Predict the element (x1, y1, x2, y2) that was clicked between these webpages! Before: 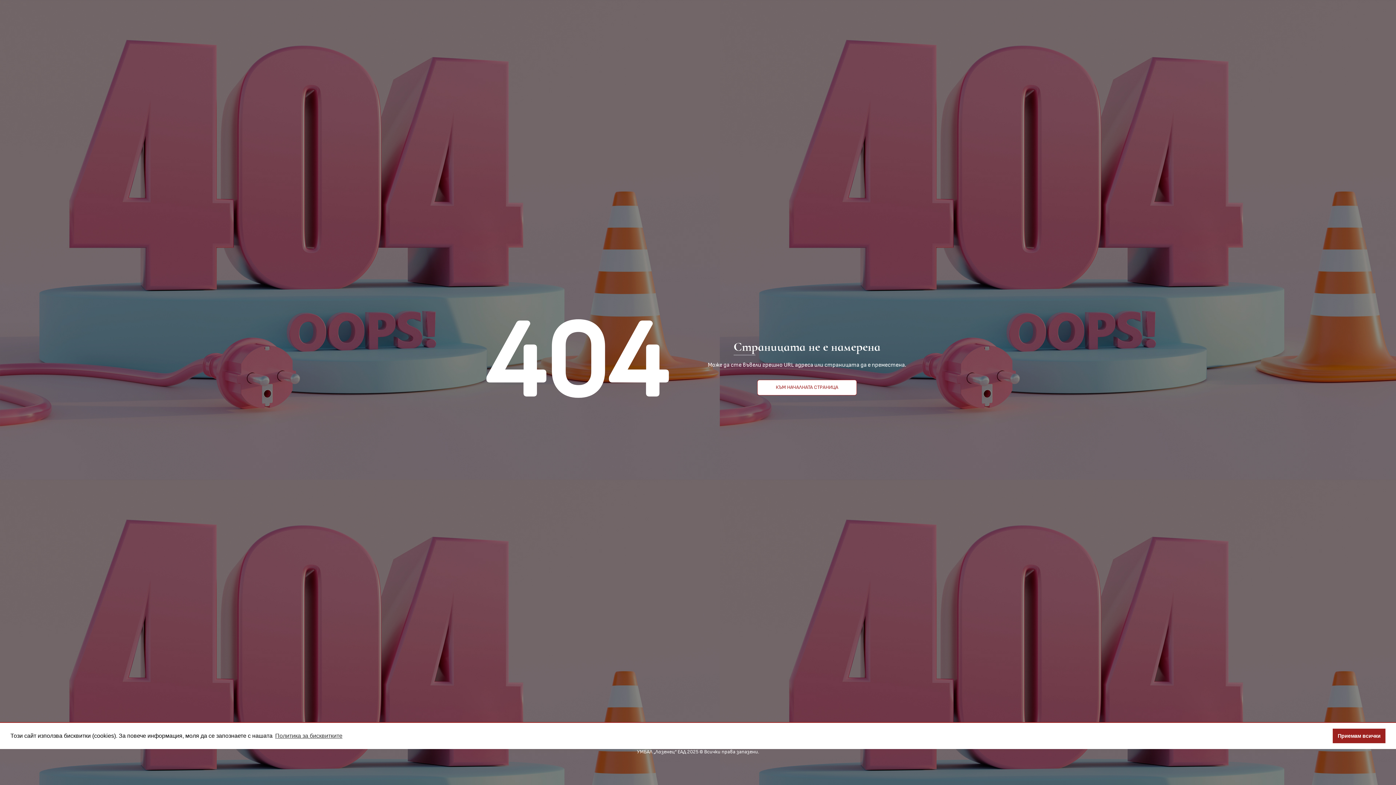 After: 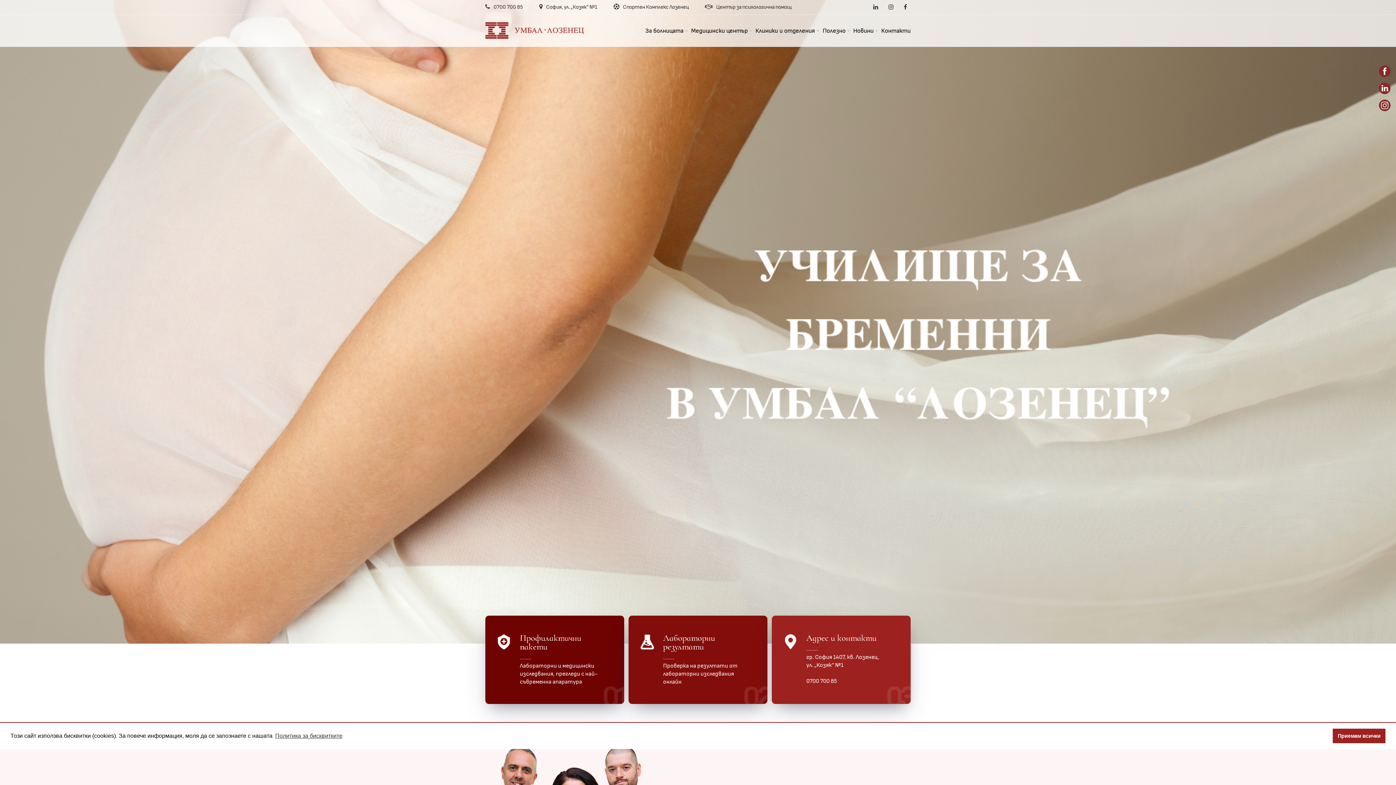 Action: label: УМБАЛ „Лозенец“ ЕАД  bbox: (637, 749, 687, 754)